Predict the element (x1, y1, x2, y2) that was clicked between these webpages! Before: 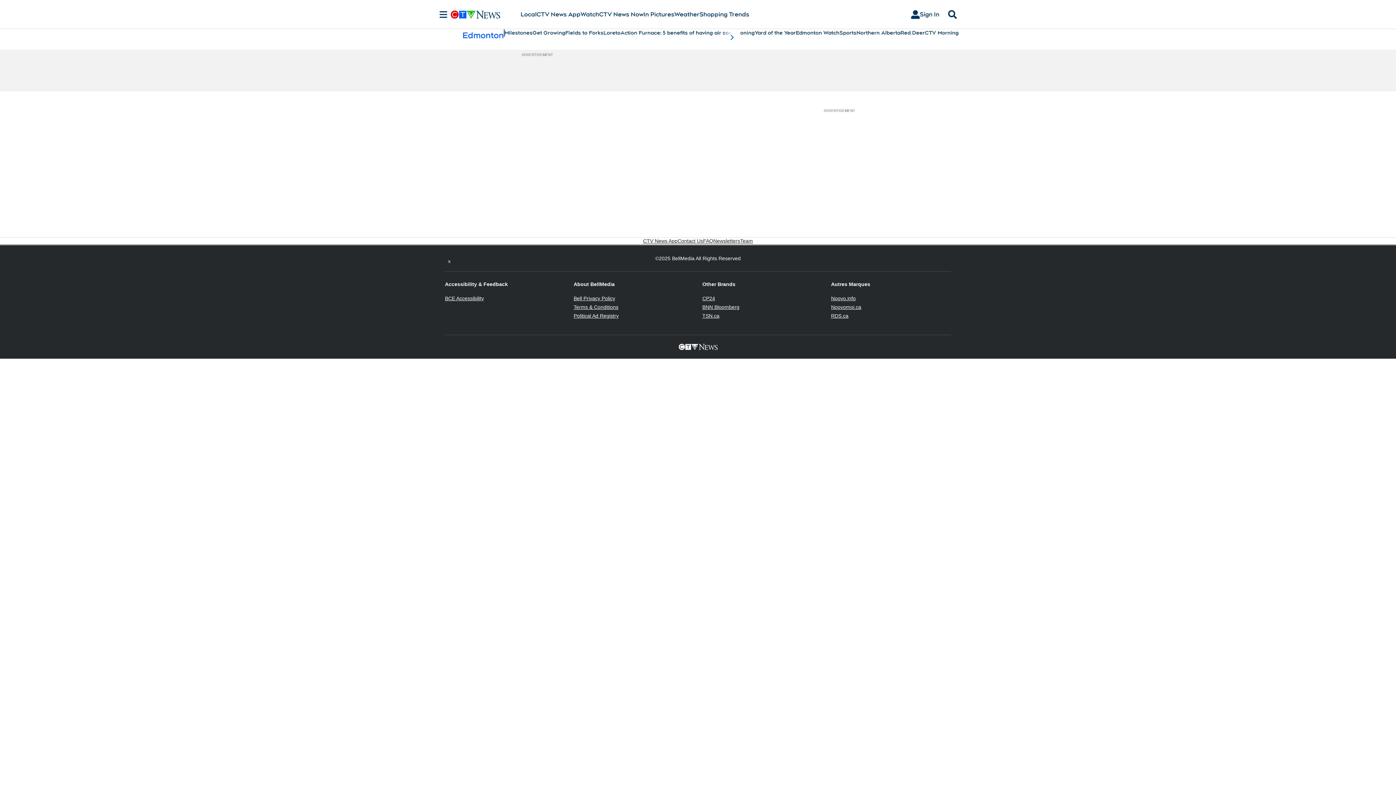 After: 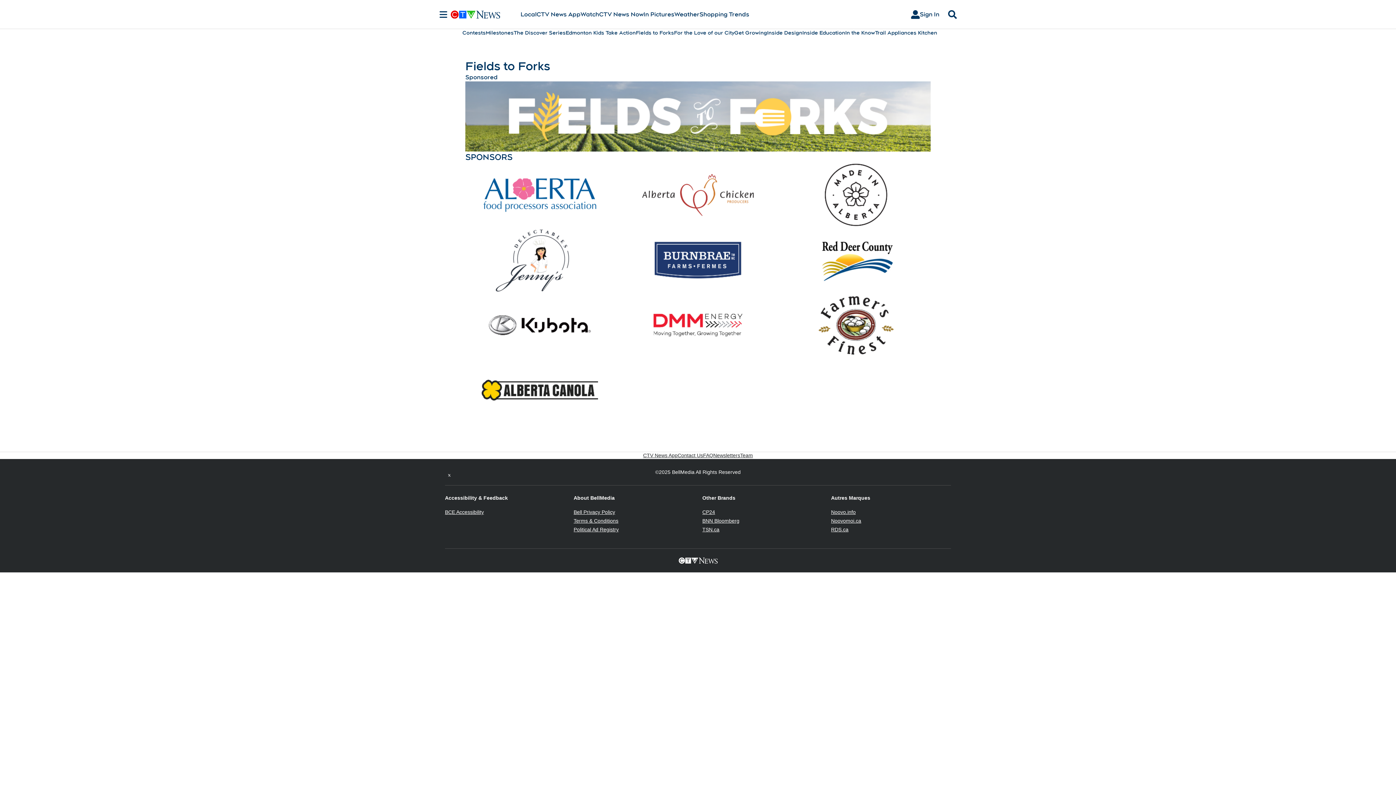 Action: label: Fields to Forks bbox: (565, 29, 603, 36)